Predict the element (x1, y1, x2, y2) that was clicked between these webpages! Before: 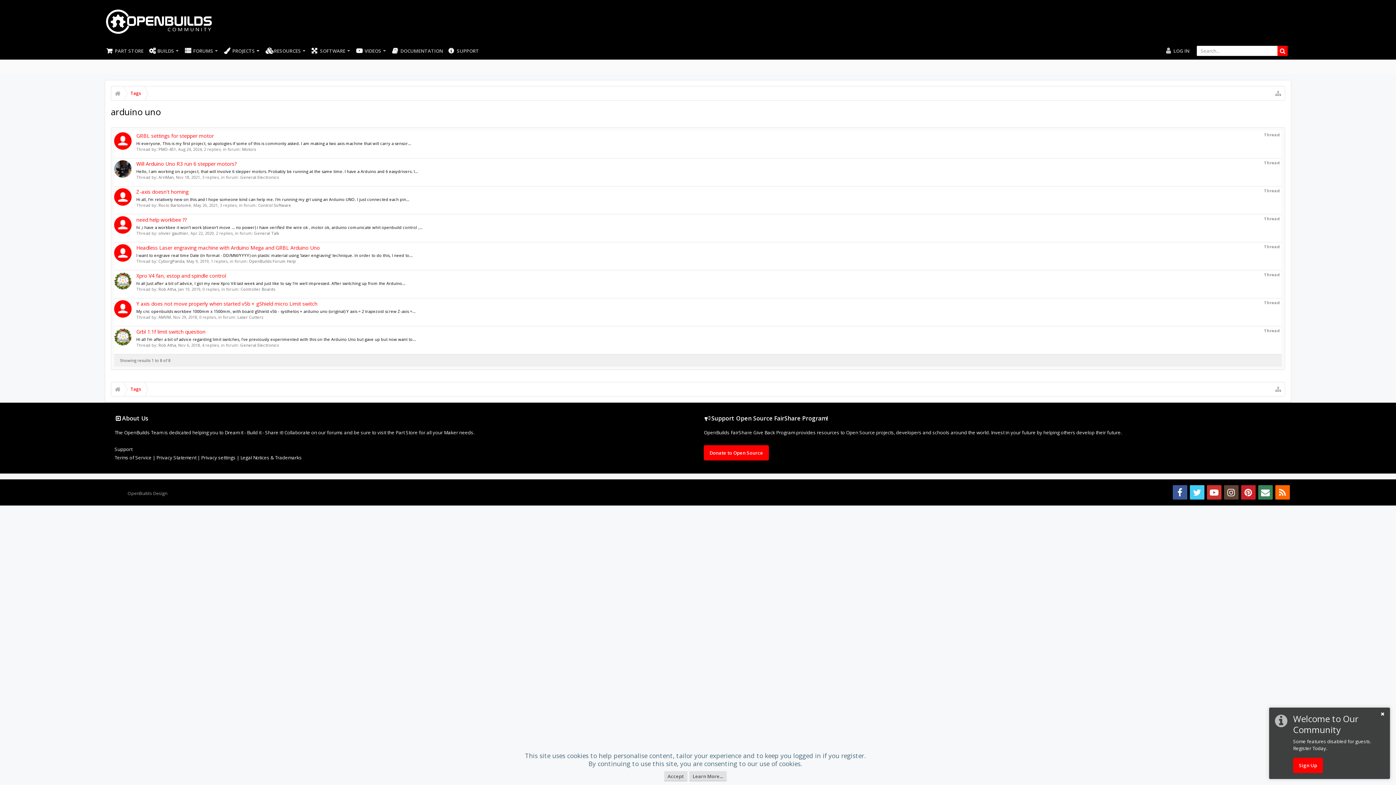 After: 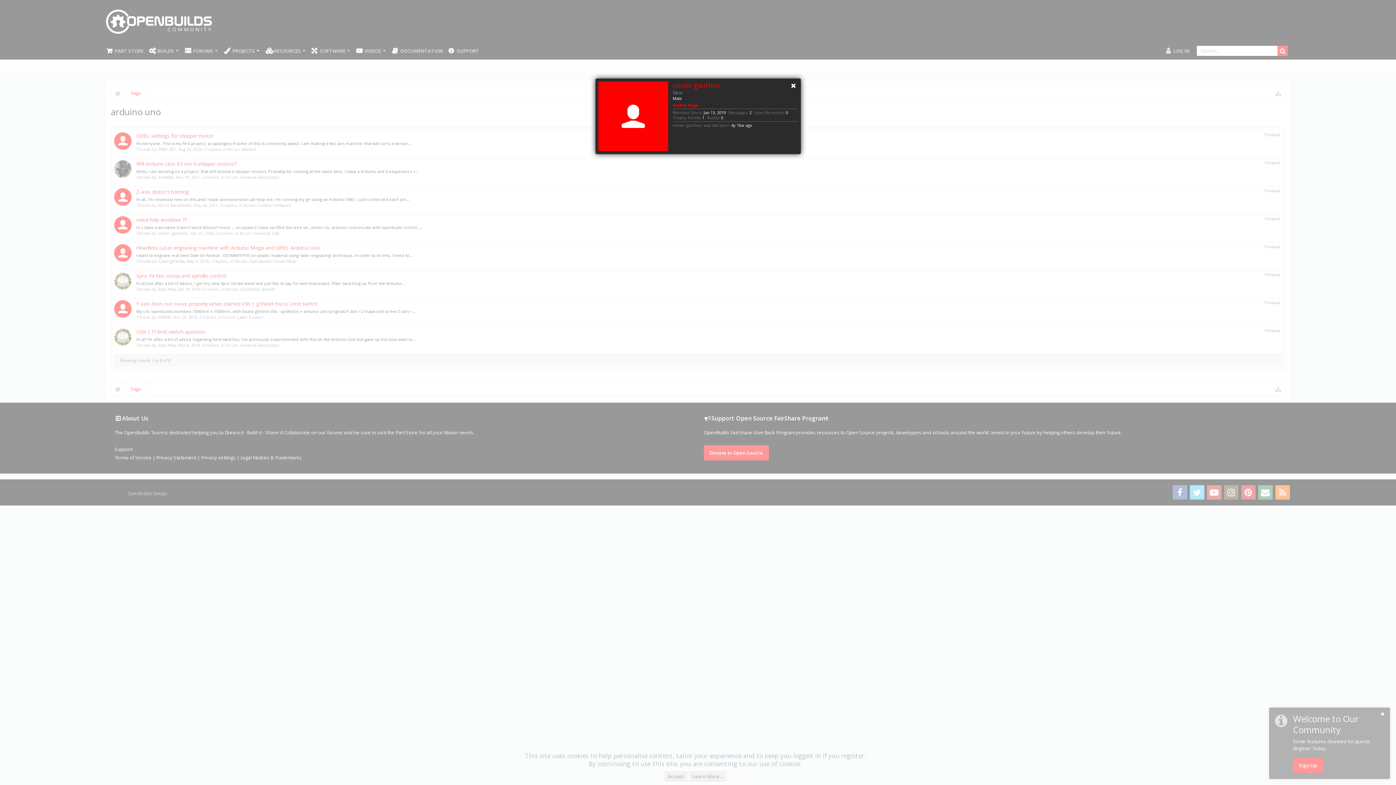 Action: label: olivier gauthier bbox: (158, 230, 188, 236)